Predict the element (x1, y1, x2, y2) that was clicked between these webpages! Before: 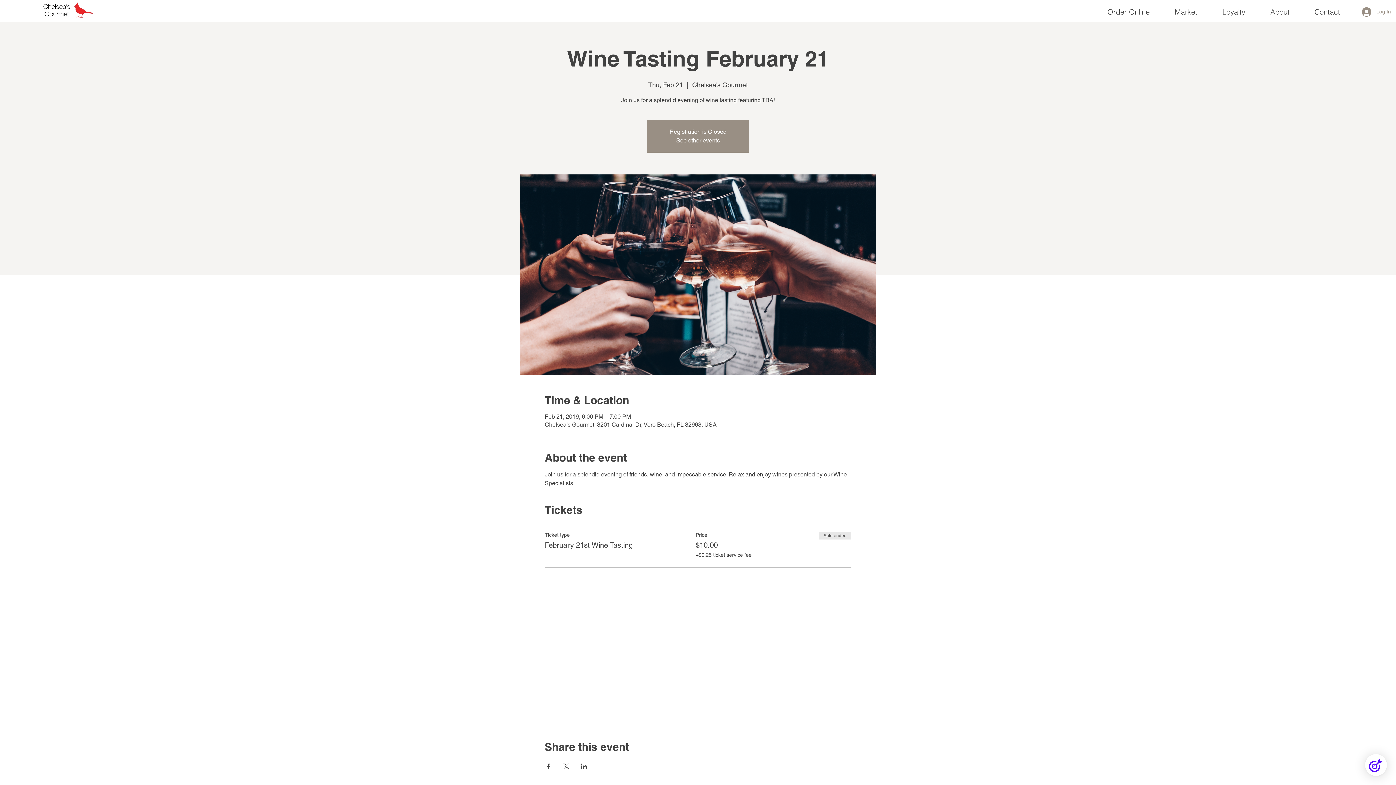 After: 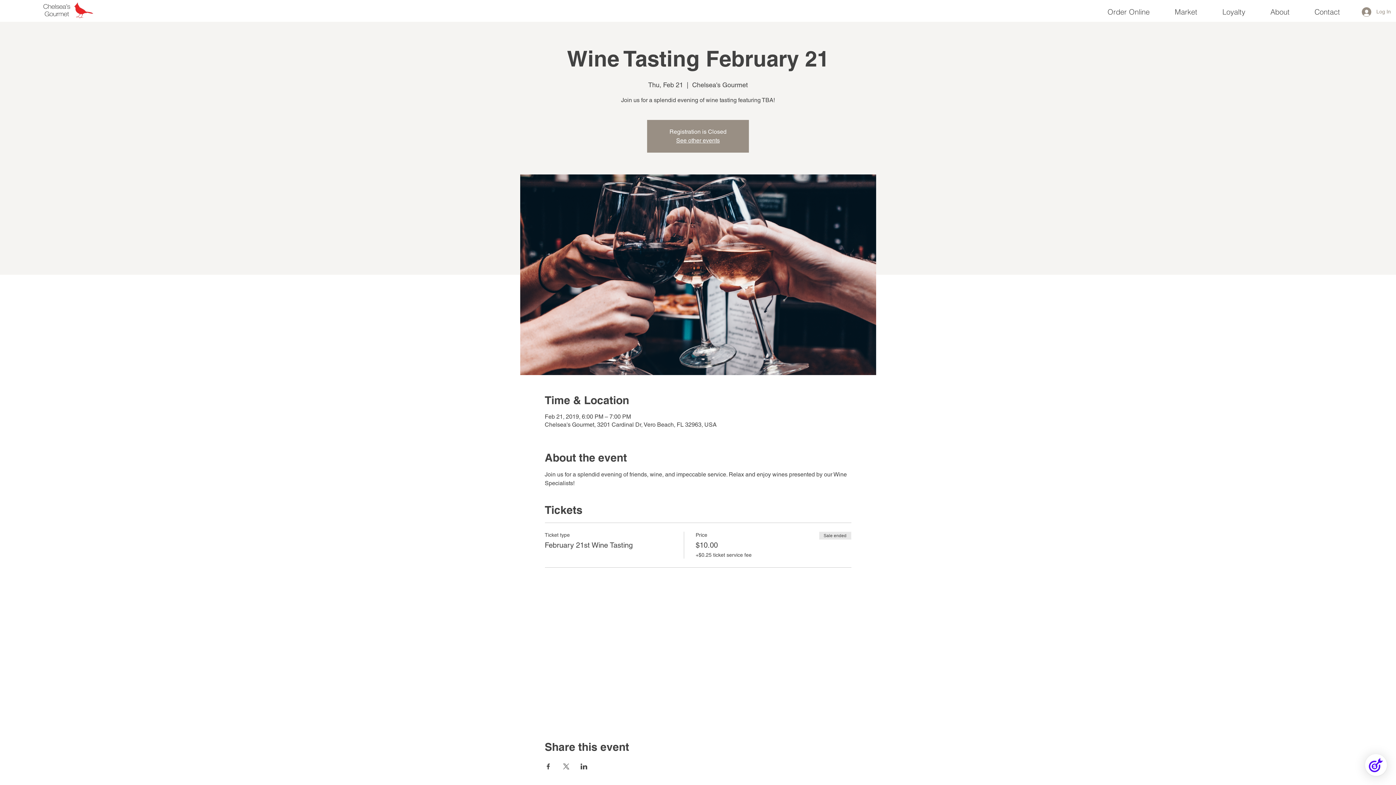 Action: label: Share event on Facebook bbox: (544, 764, 551, 769)